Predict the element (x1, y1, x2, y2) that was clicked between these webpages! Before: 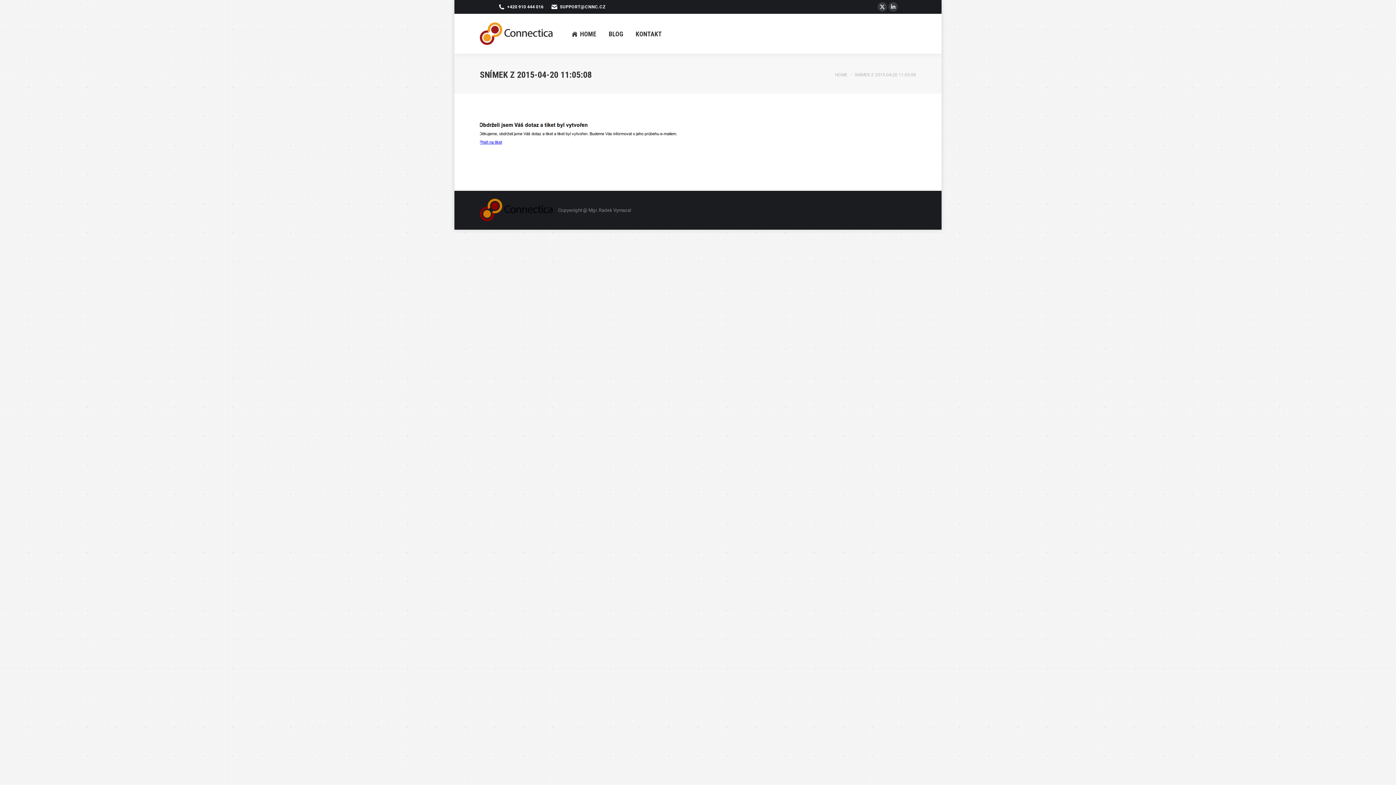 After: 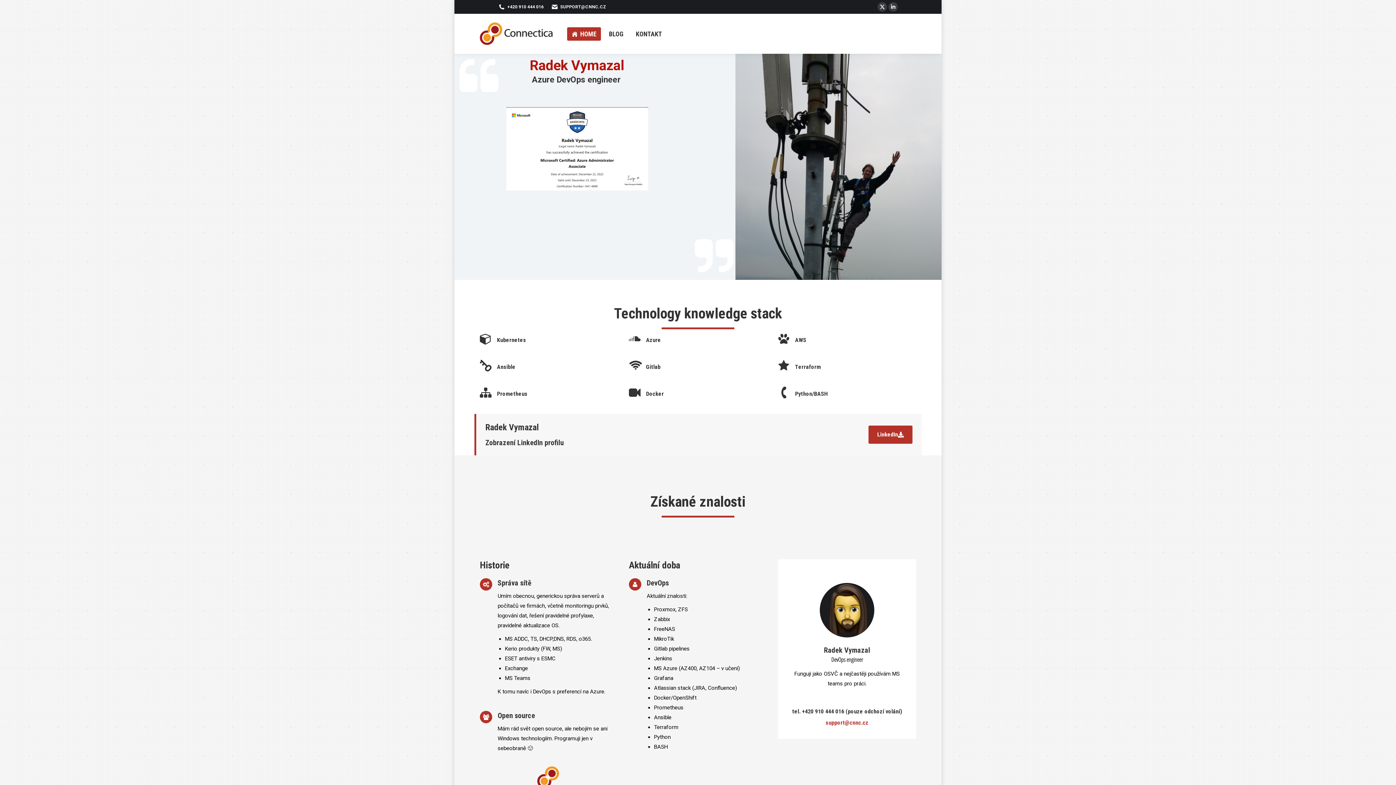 Action: bbox: (480, 21, 567, 46)